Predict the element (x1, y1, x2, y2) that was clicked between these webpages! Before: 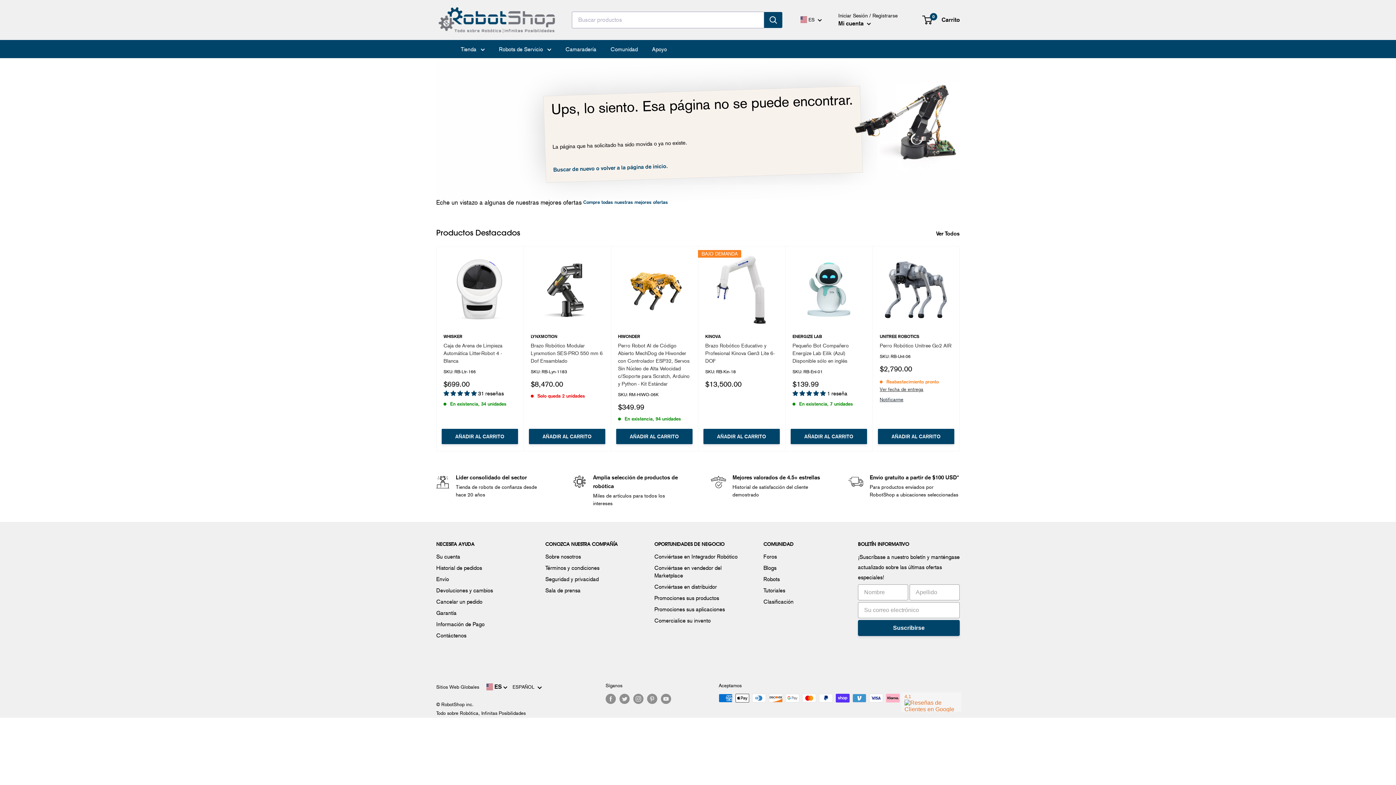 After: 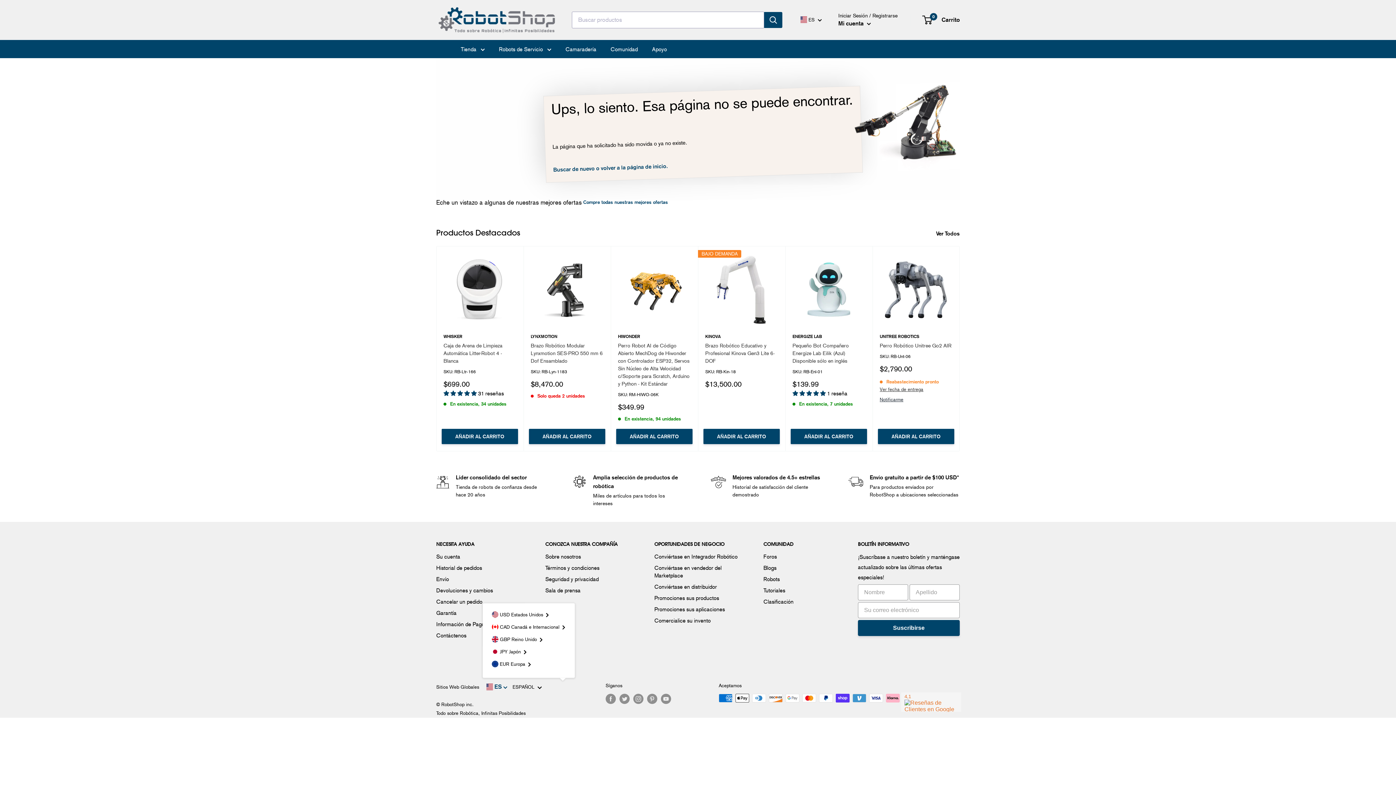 Action: bbox: (486, 683, 507, 690) label:  ES 